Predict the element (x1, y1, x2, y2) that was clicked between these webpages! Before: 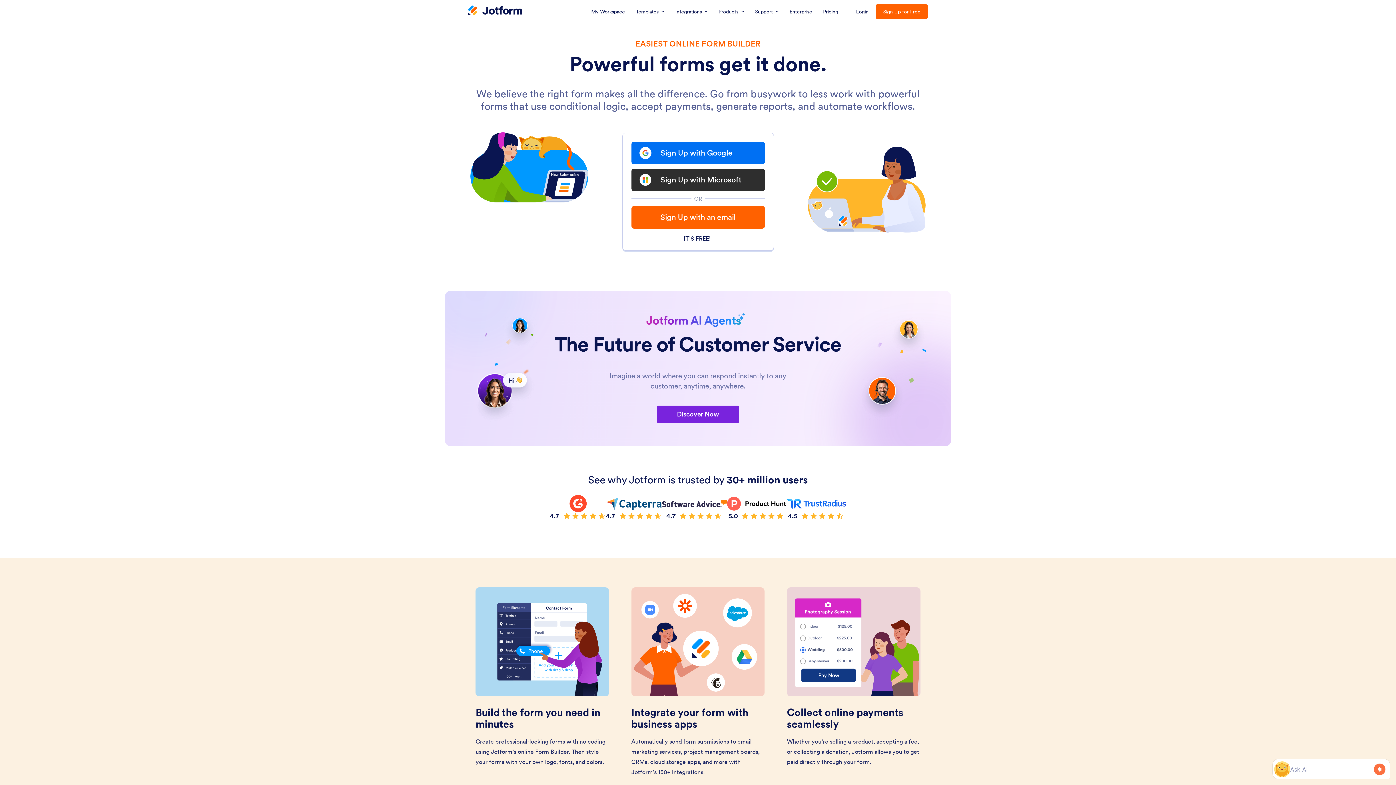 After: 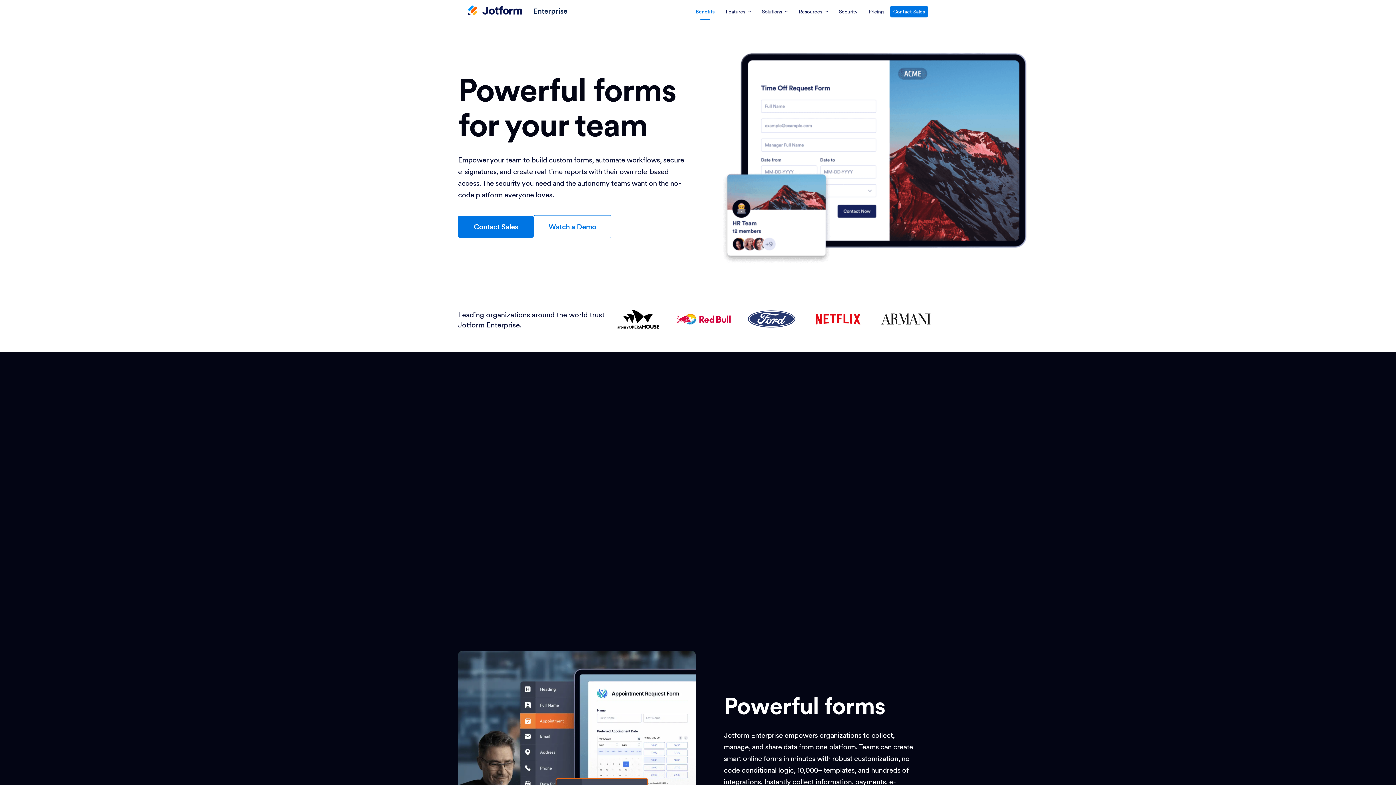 Action: label: Enterprise bbox: (785, 0, 816, 23)